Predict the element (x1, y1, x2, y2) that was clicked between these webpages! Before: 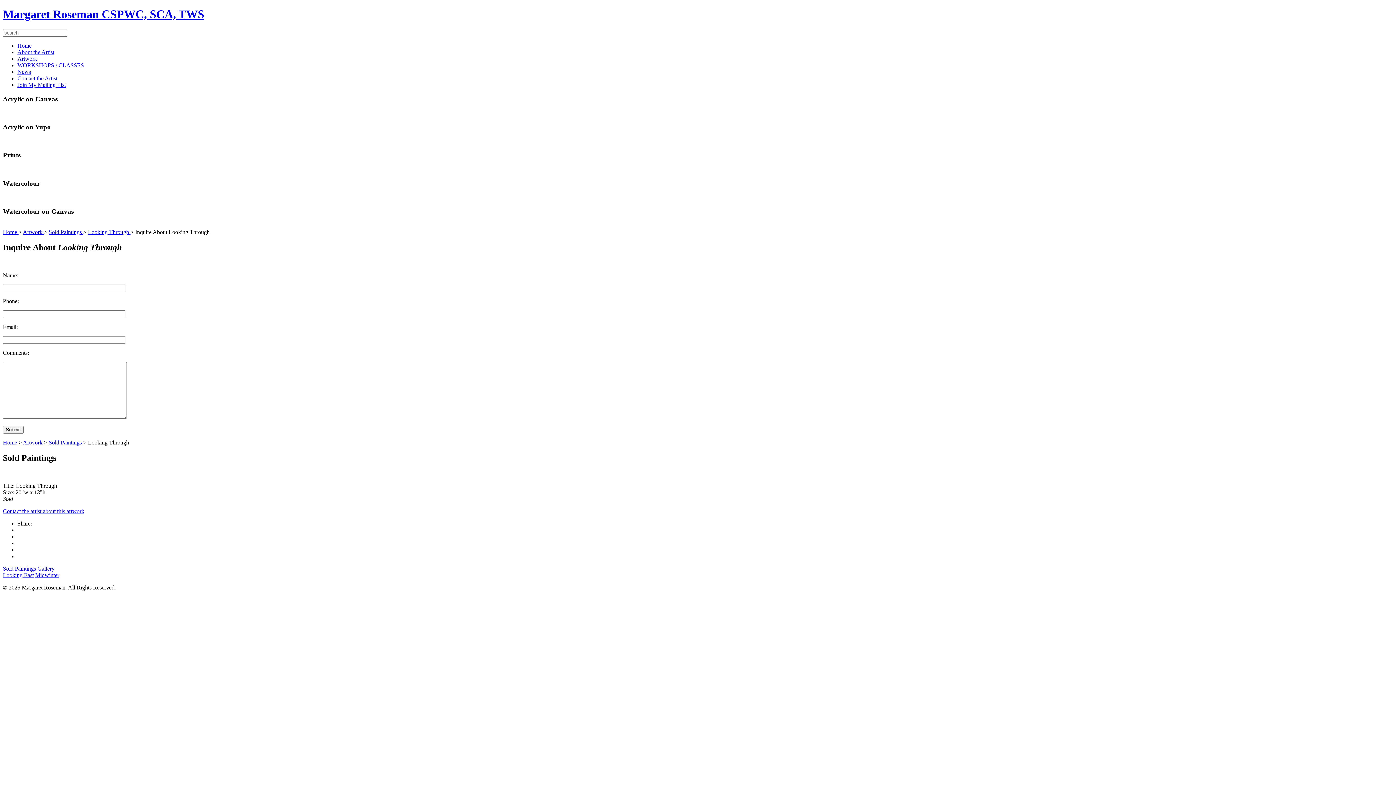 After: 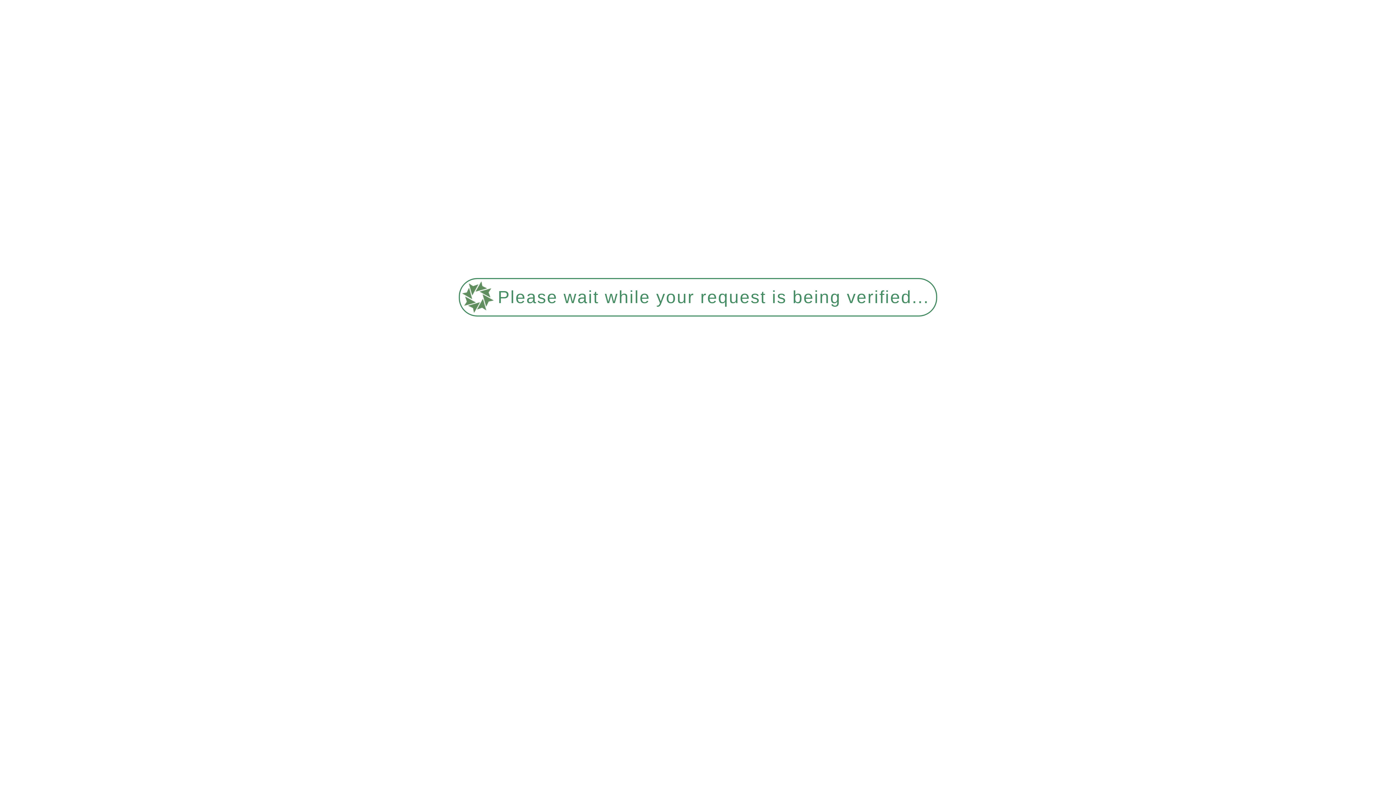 Action: bbox: (35, 572, 59, 578) label: Midwinter